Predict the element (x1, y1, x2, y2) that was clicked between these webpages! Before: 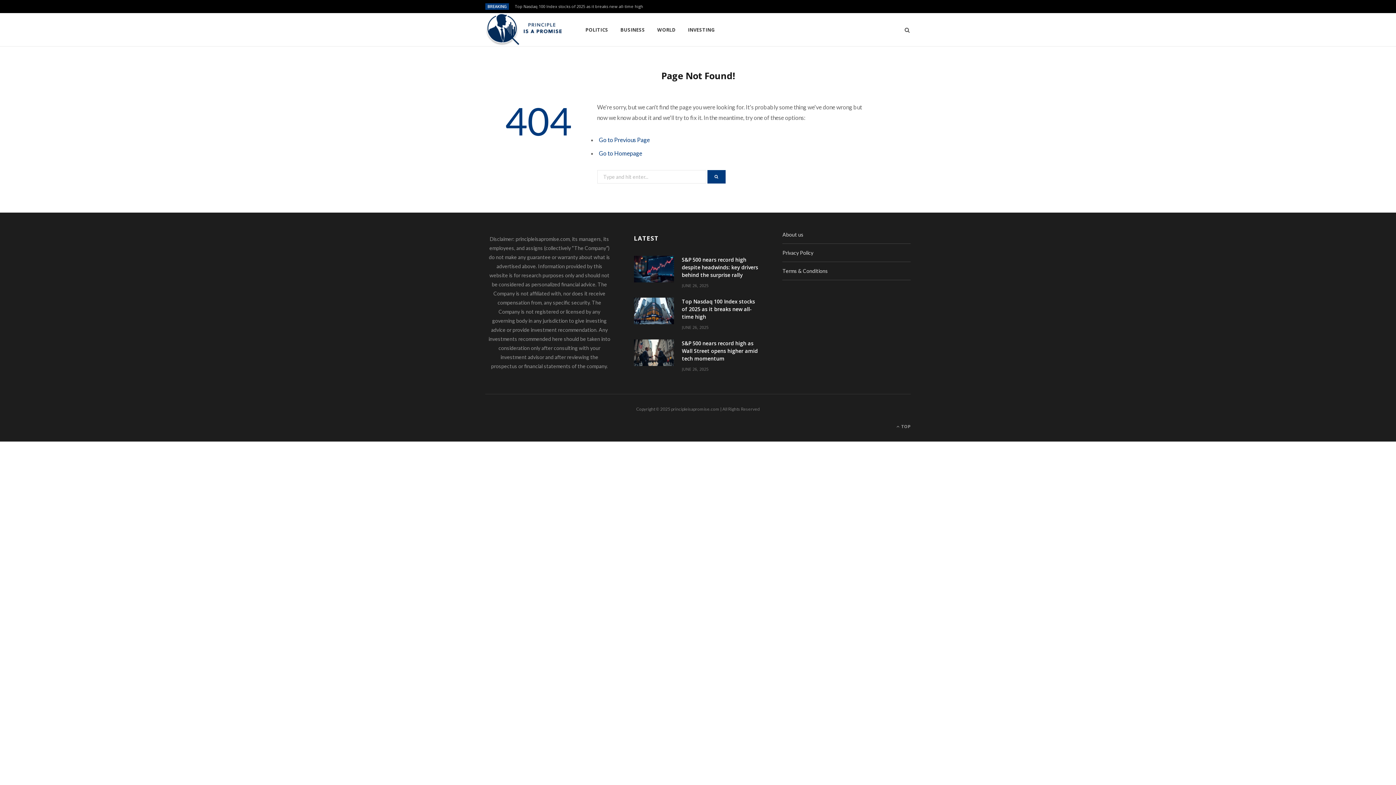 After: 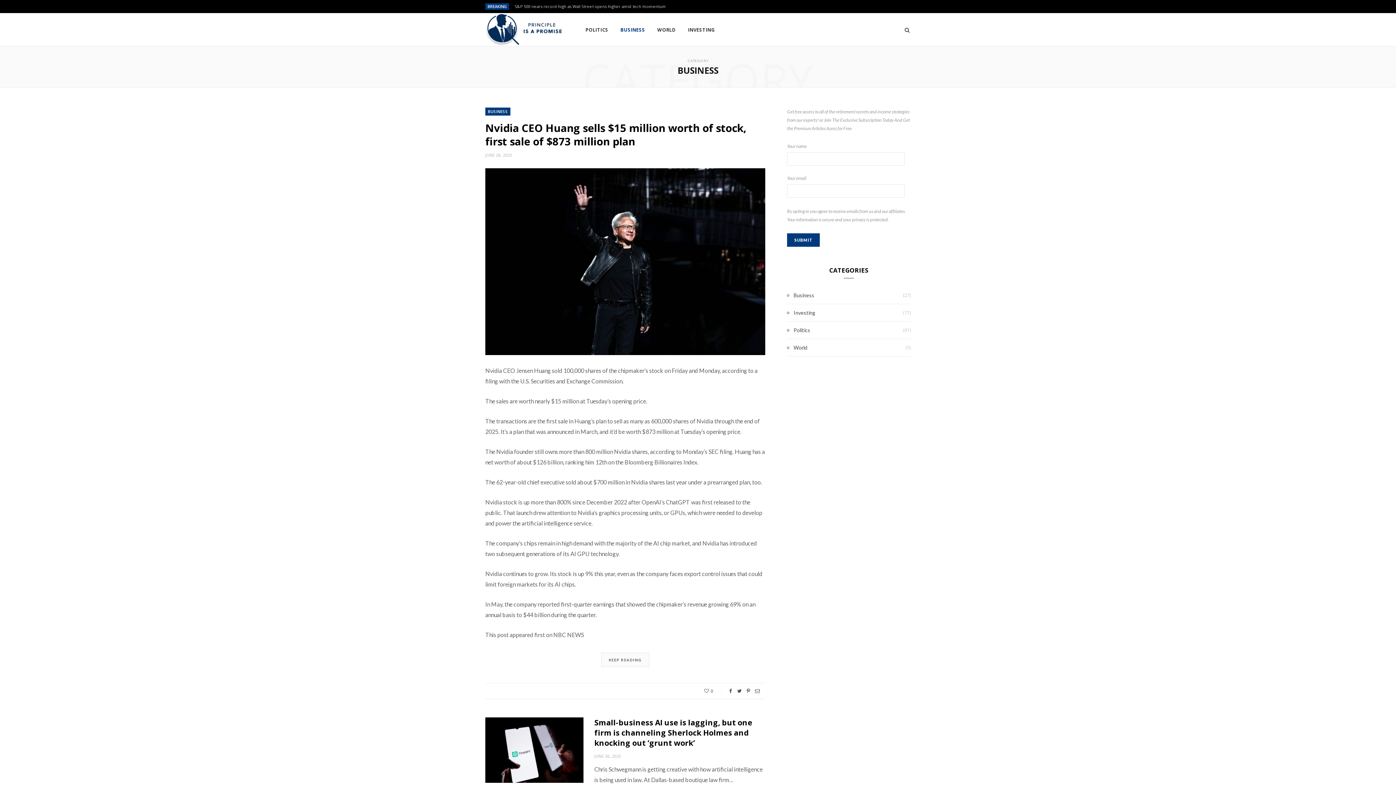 Action: label: BUSINESS bbox: (615, 13, 650, 46)